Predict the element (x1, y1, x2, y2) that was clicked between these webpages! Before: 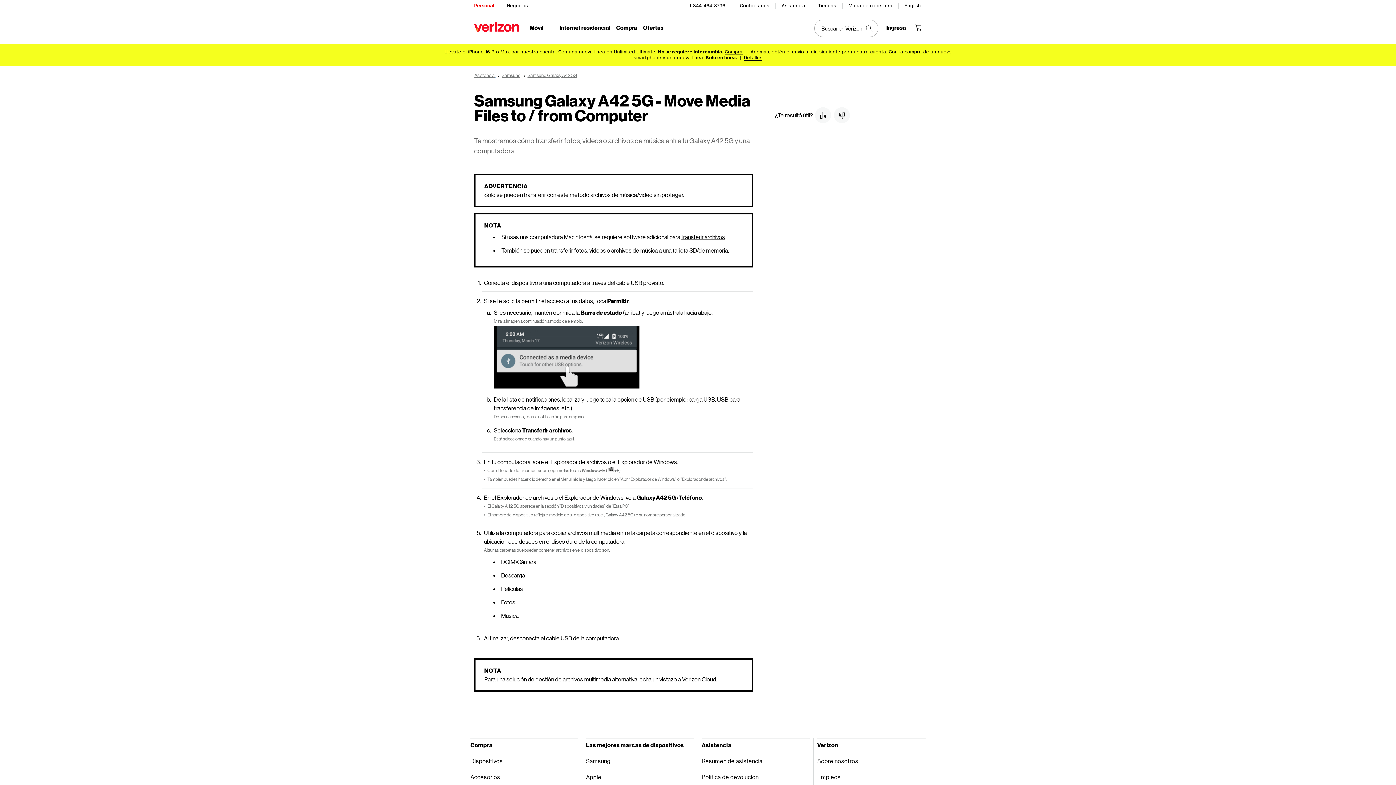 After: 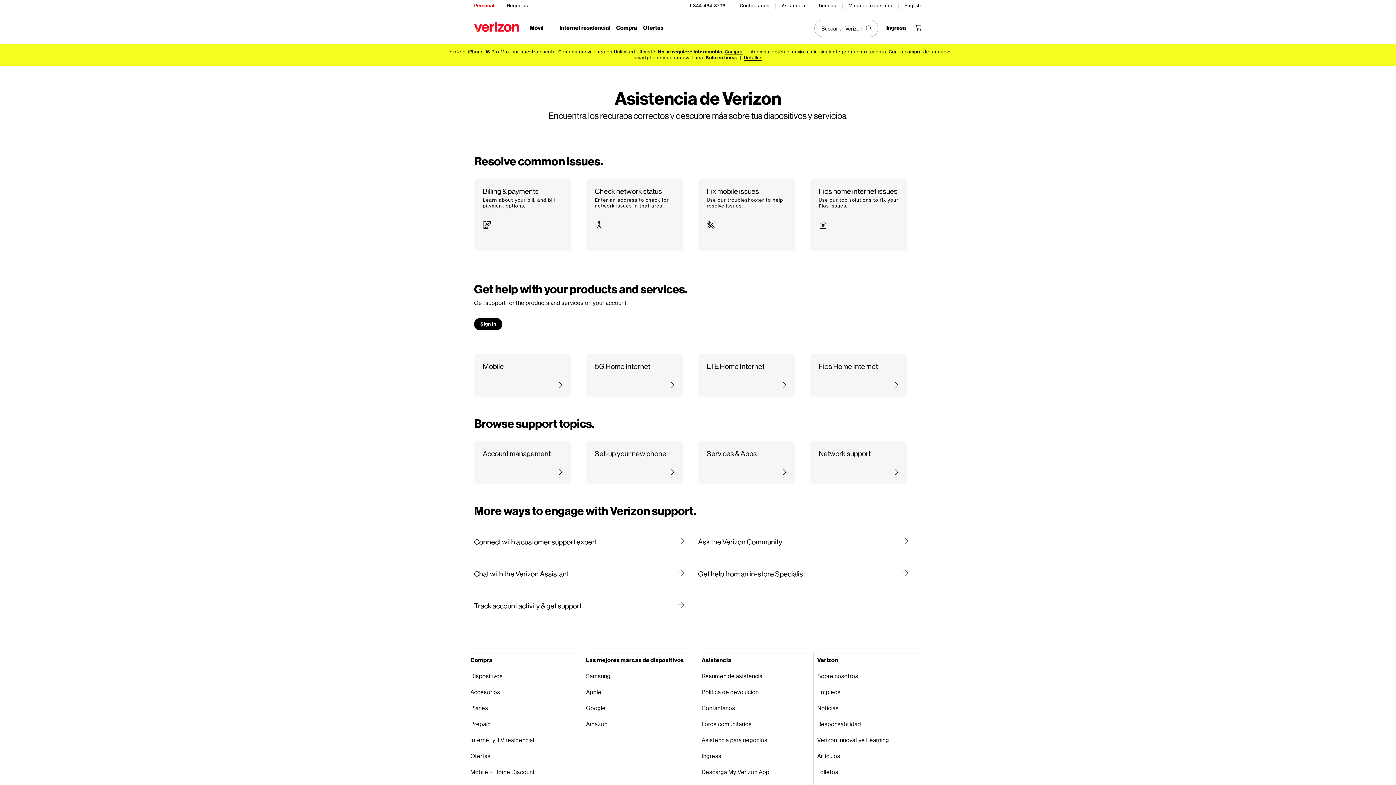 Action: label: Asistencia  bbox: (474, 72, 495, 78)